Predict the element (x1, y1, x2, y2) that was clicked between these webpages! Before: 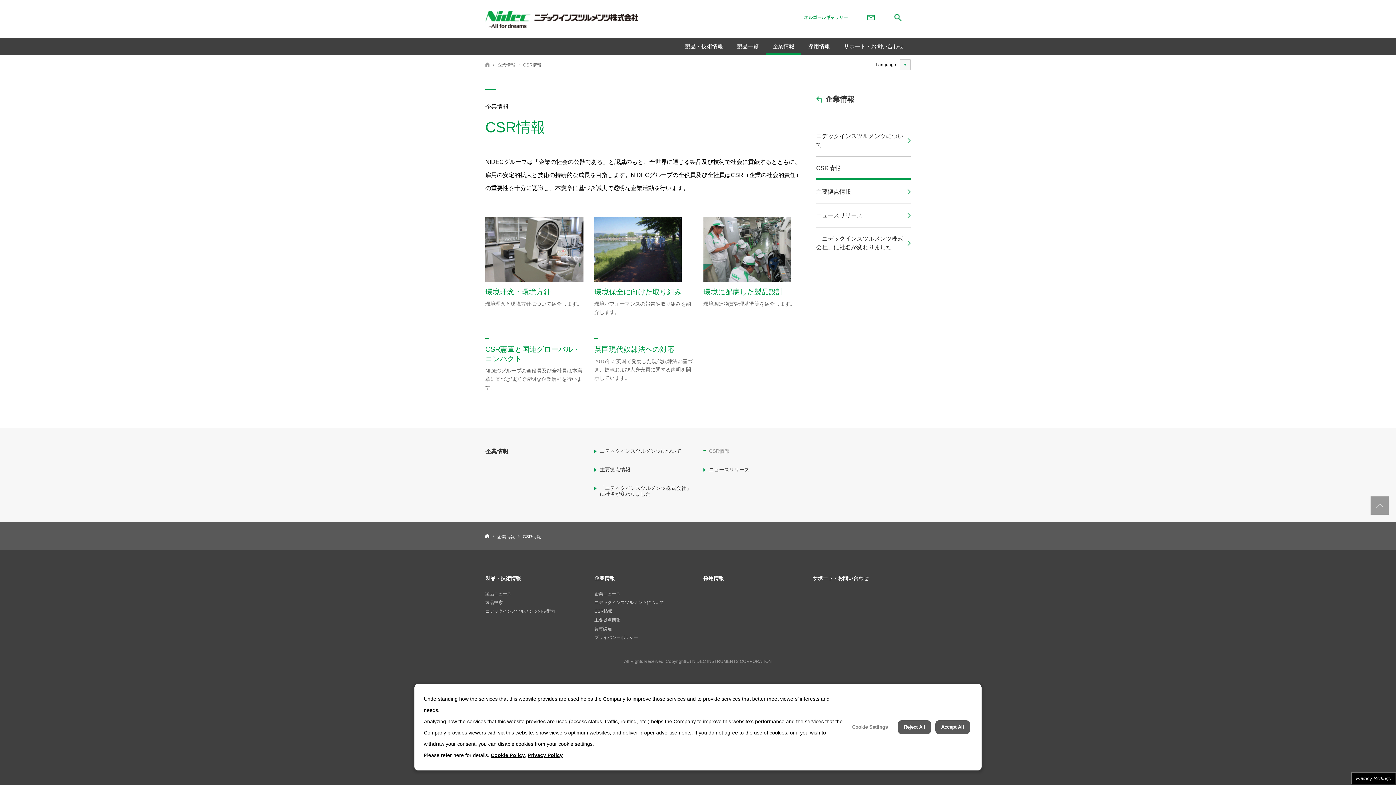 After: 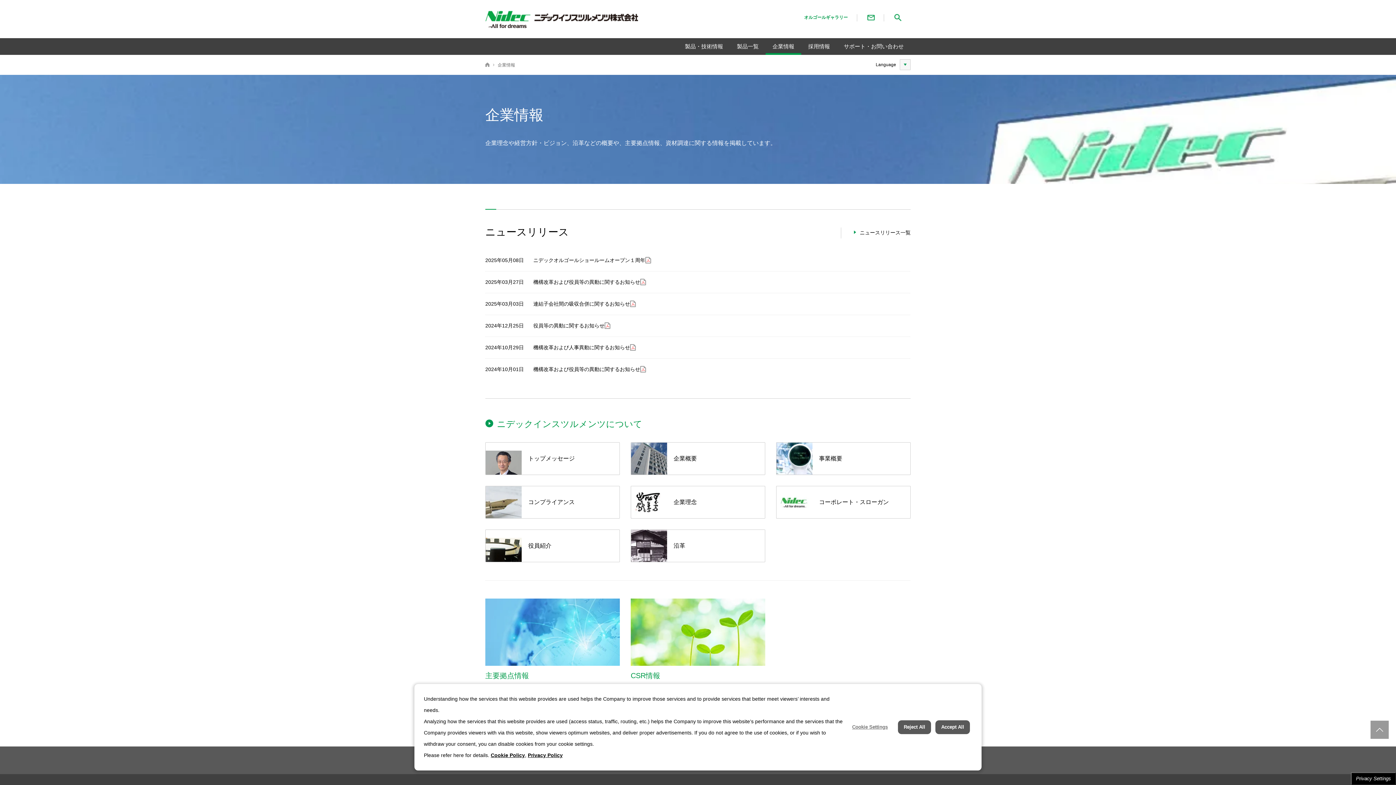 Action: bbox: (594, 575, 614, 581) label: 企業情報